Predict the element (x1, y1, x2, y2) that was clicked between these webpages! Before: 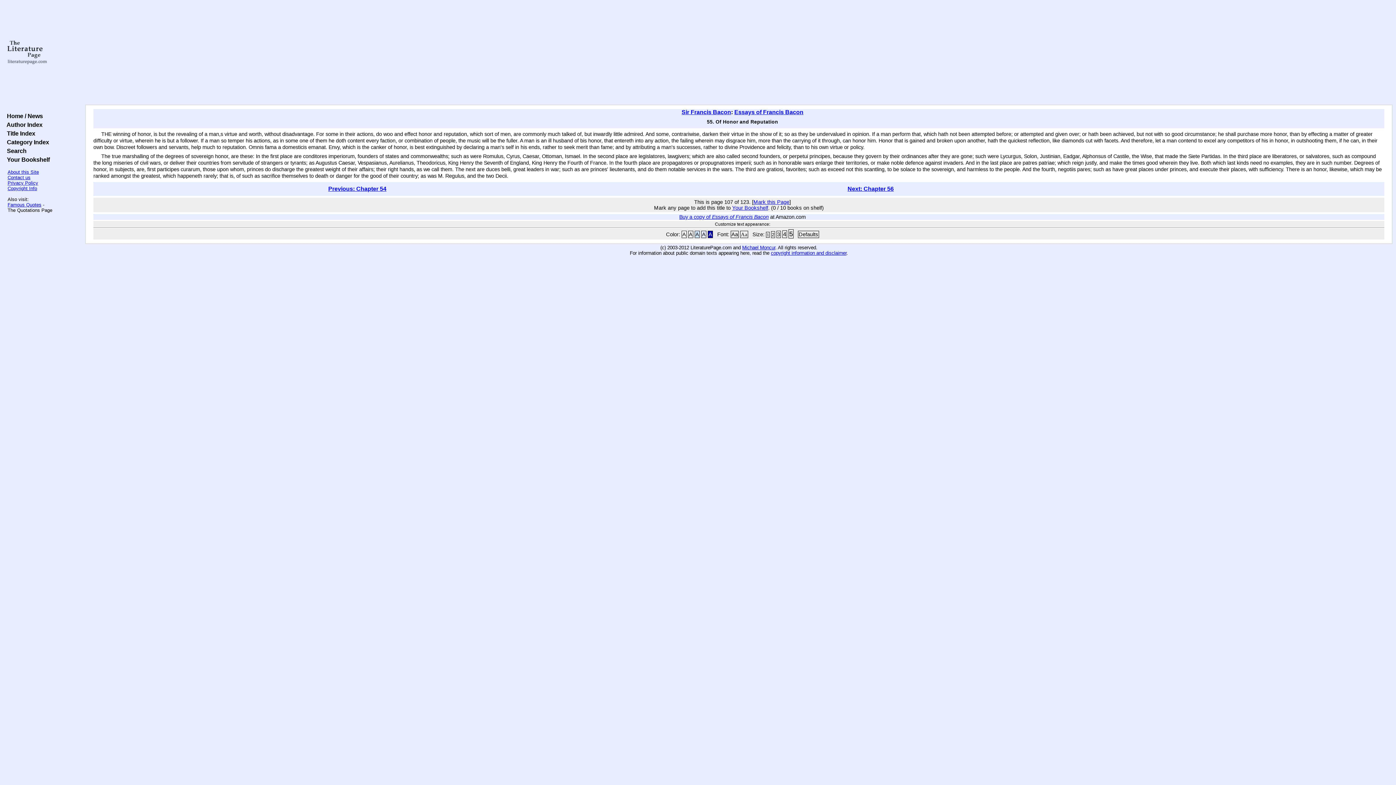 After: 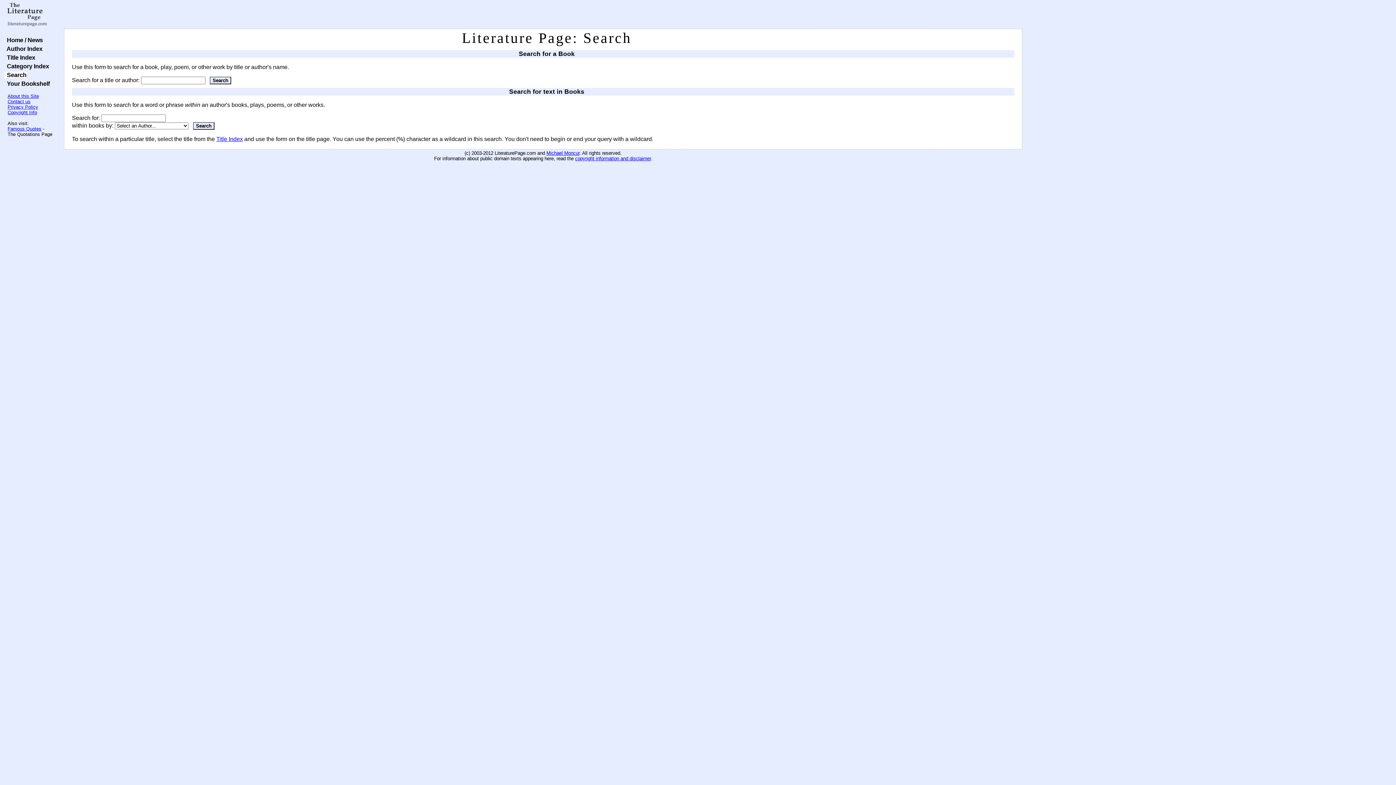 Action: bbox: (4, 147, 26, 154) label:   Search